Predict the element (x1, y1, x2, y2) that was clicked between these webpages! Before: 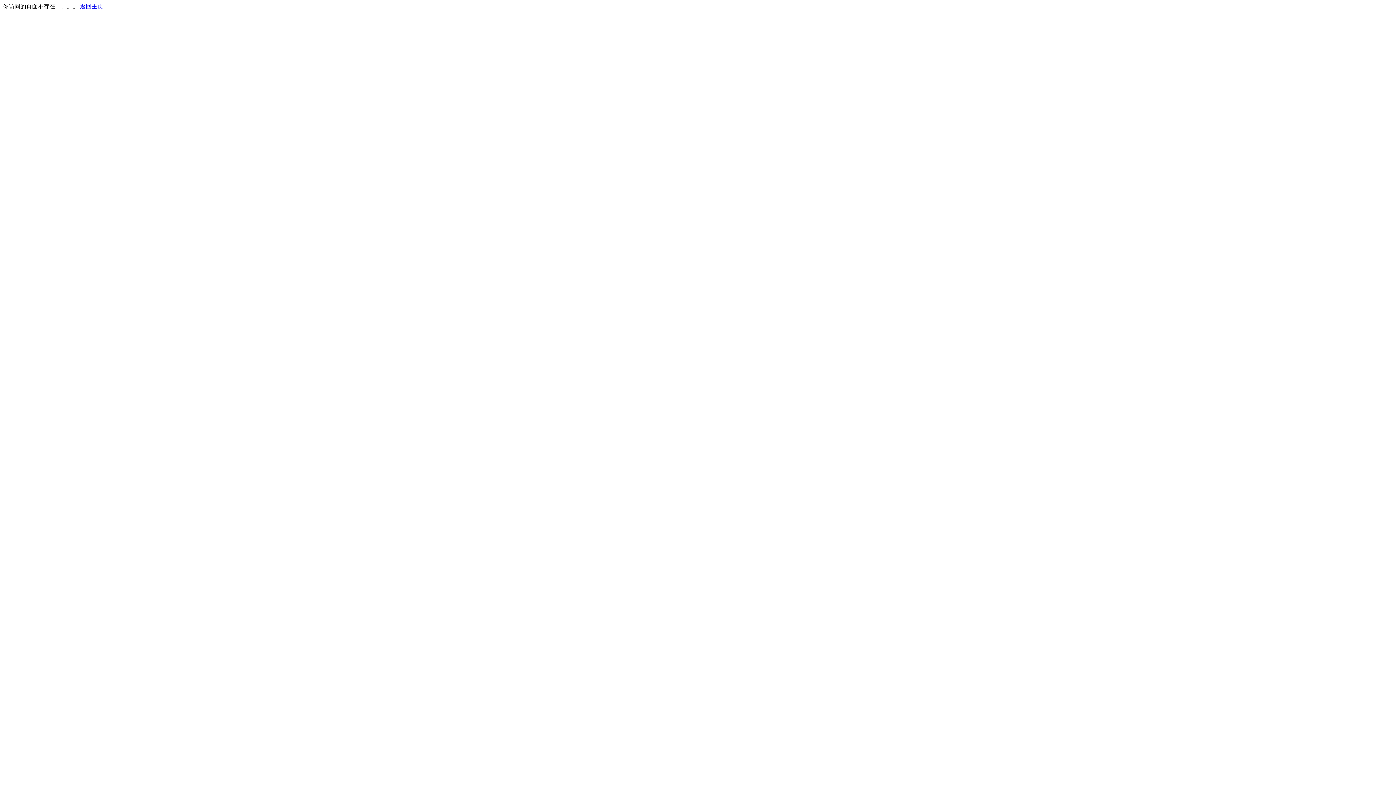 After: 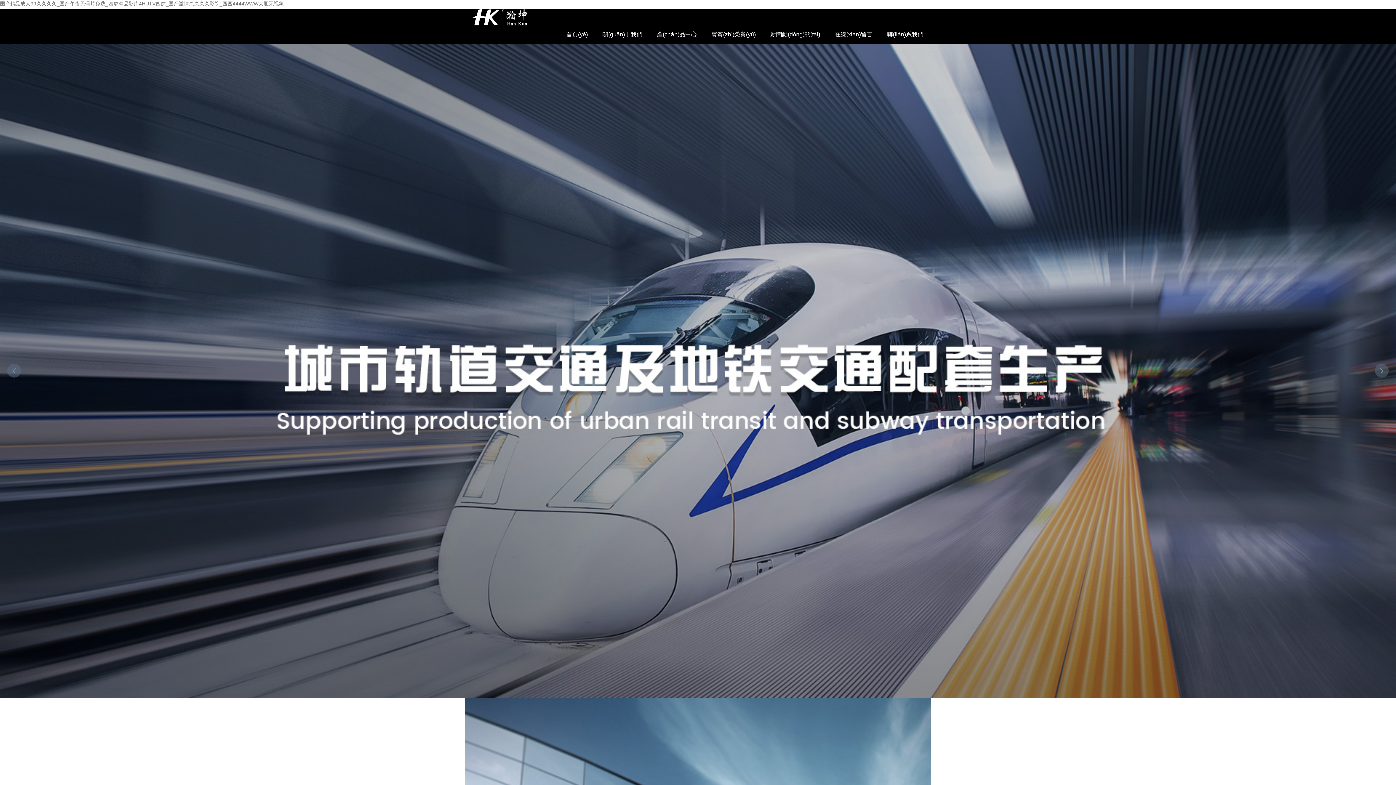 Action: bbox: (80, 3, 103, 9) label: 返回主页